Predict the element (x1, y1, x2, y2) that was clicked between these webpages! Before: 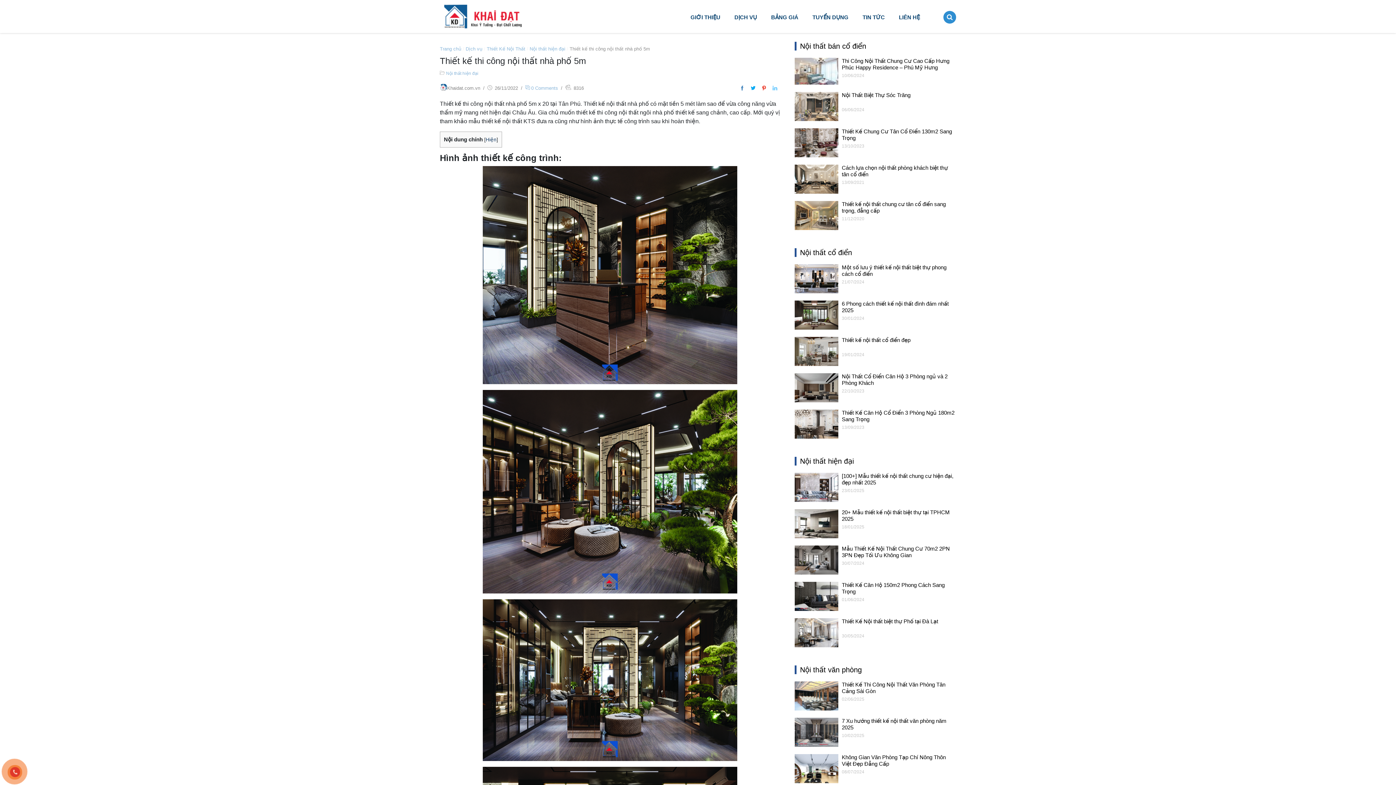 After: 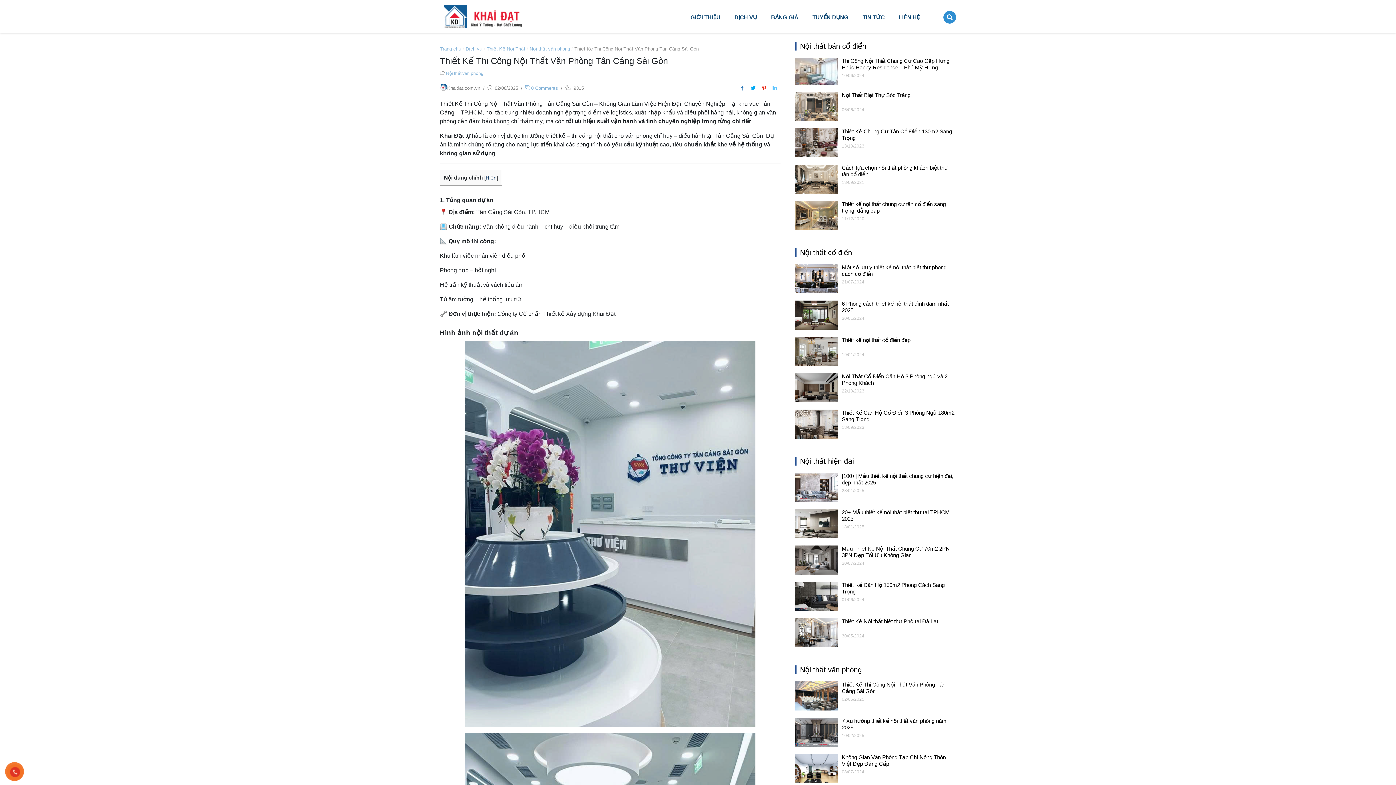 Action: bbox: (794, 681, 956, 696) label: Thiết Kế Thi Công Nội Thất Văn Phòng Tân Cảng Sài Gòn